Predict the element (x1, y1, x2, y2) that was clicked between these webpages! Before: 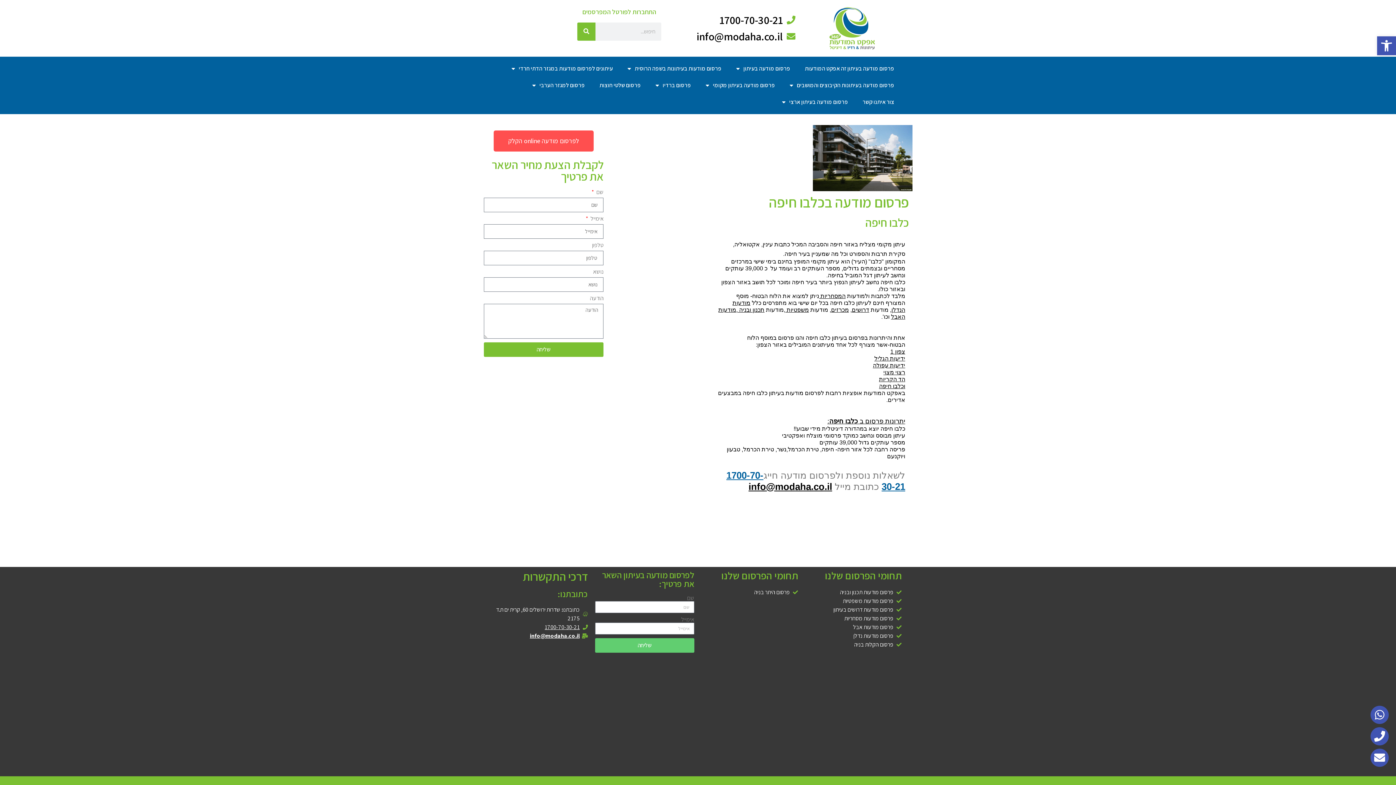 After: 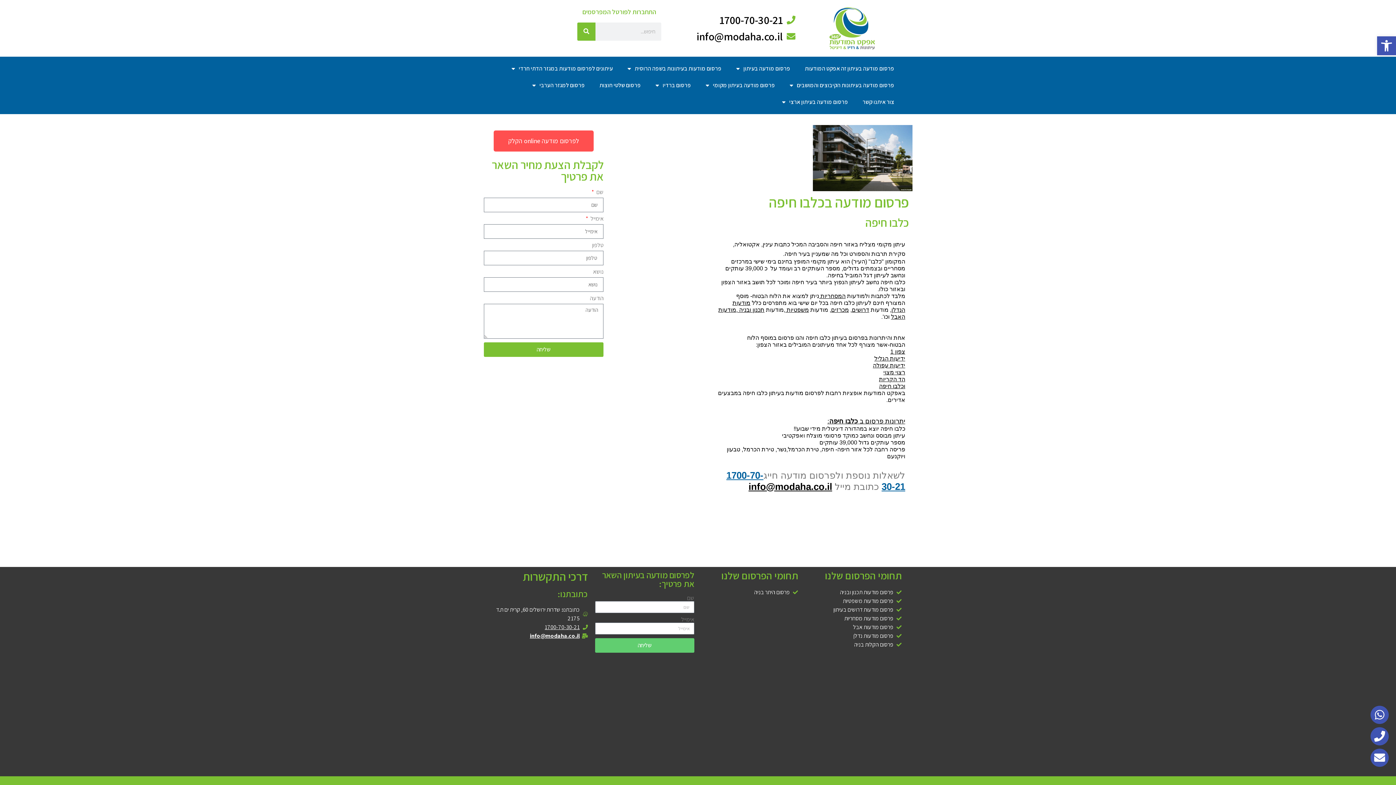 Action: bbox: (1369, 727, 1389, 745)